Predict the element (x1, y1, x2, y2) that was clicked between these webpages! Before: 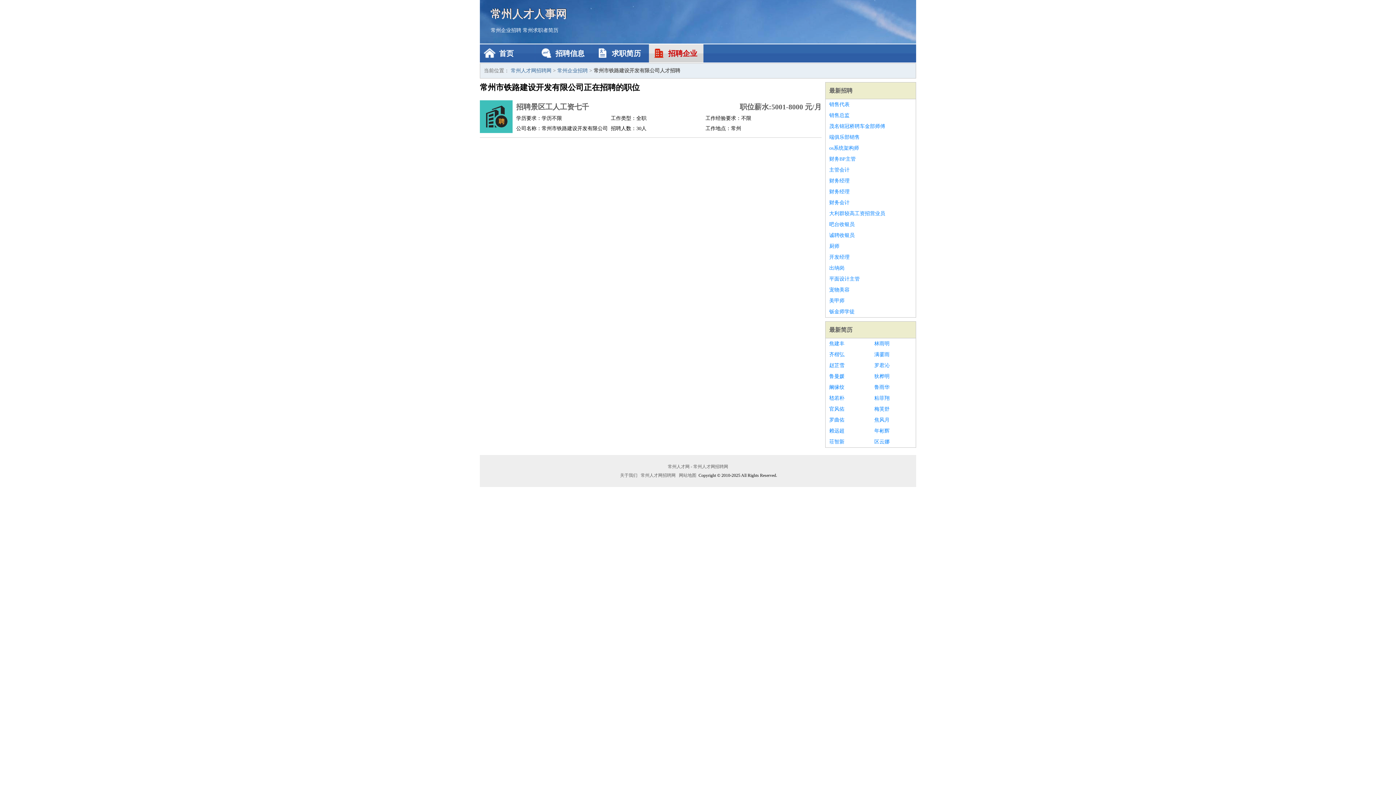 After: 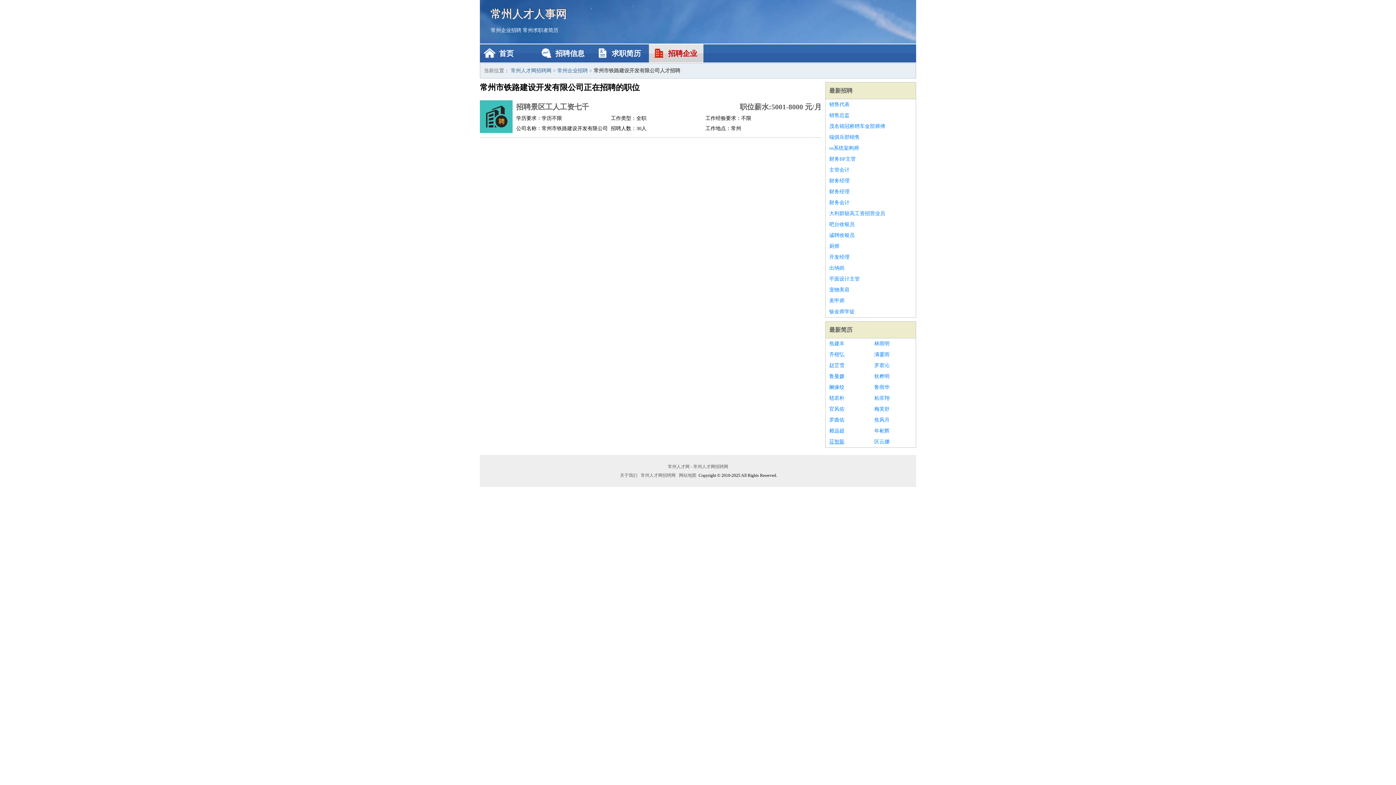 Action: label: 荘智新 bbox: (829, 436, 867, 447)